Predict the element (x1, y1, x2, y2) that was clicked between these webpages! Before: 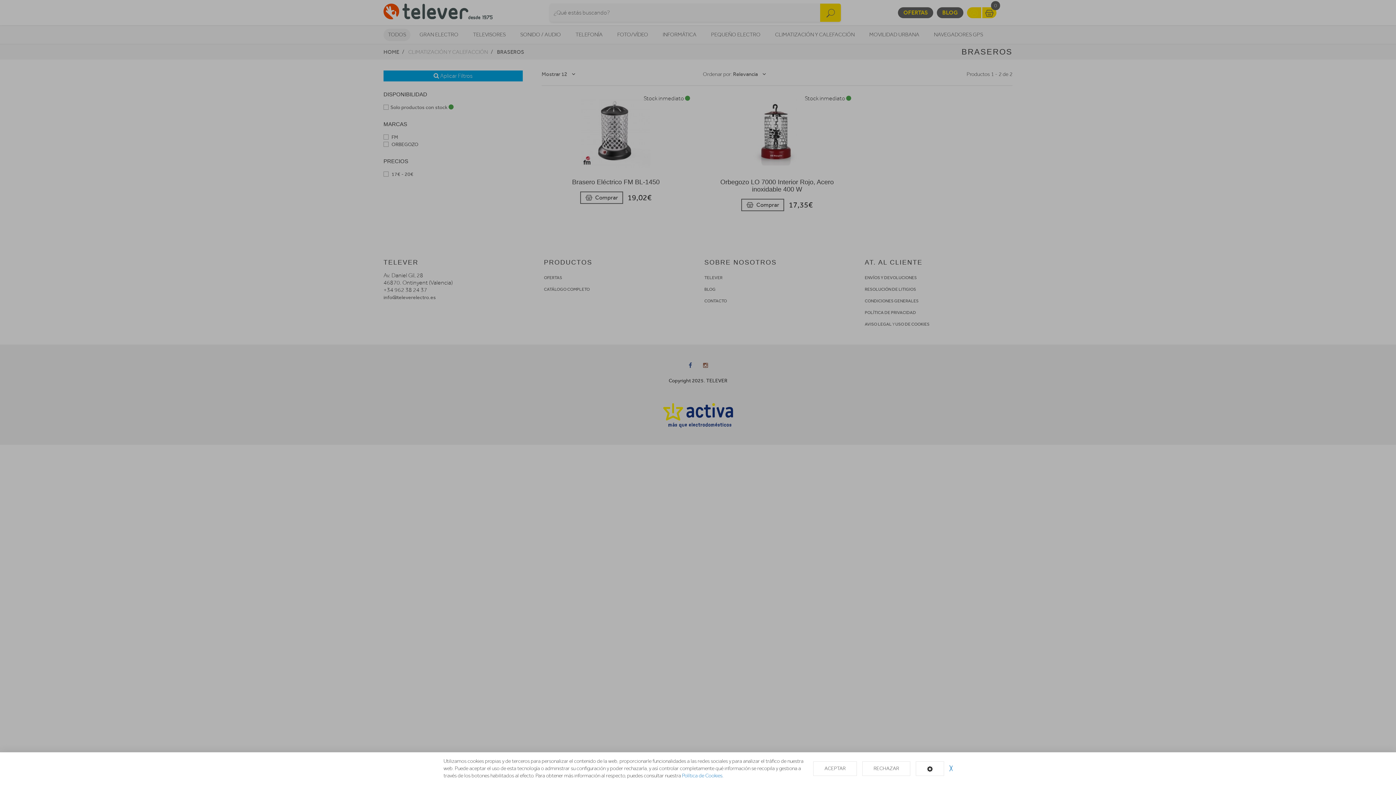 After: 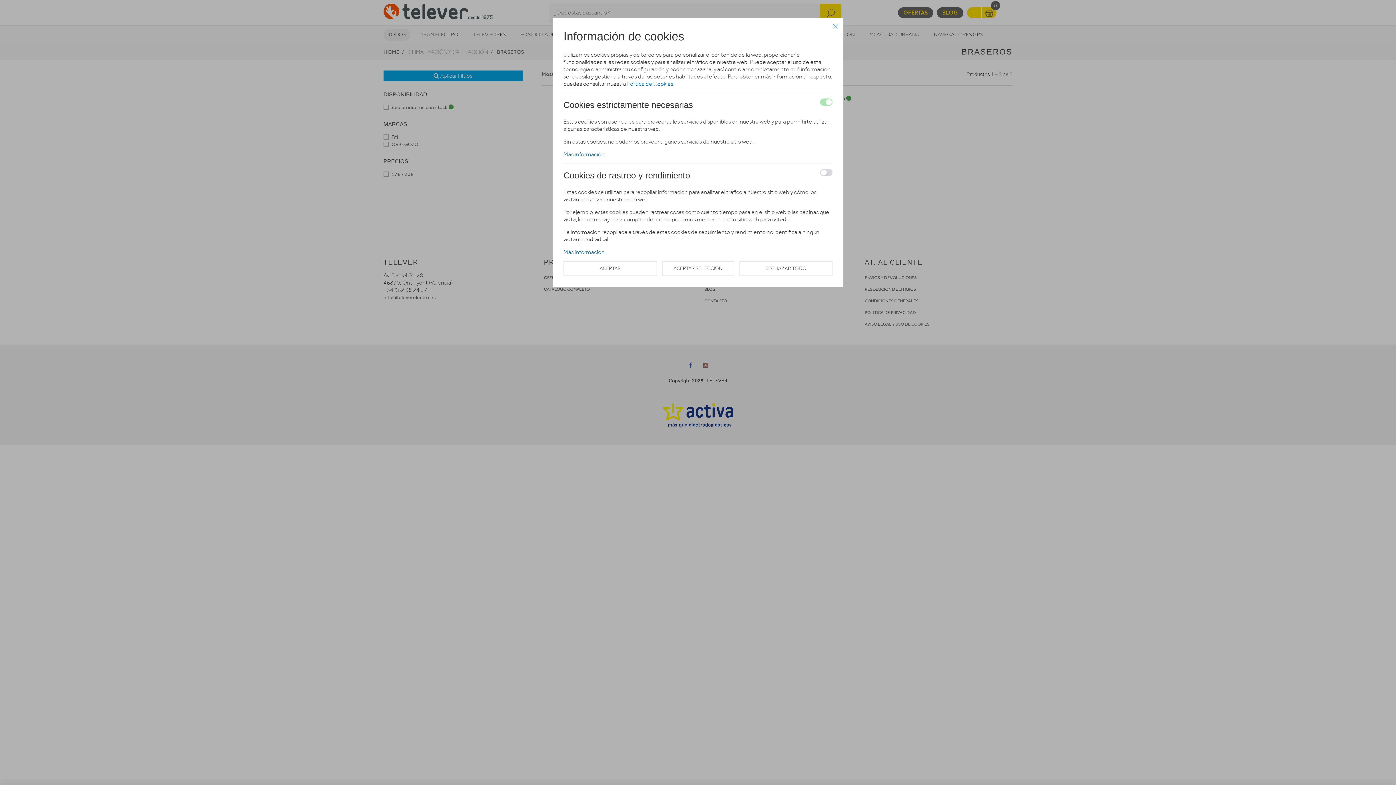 Action: bbox: (916, 761, 944, 776)